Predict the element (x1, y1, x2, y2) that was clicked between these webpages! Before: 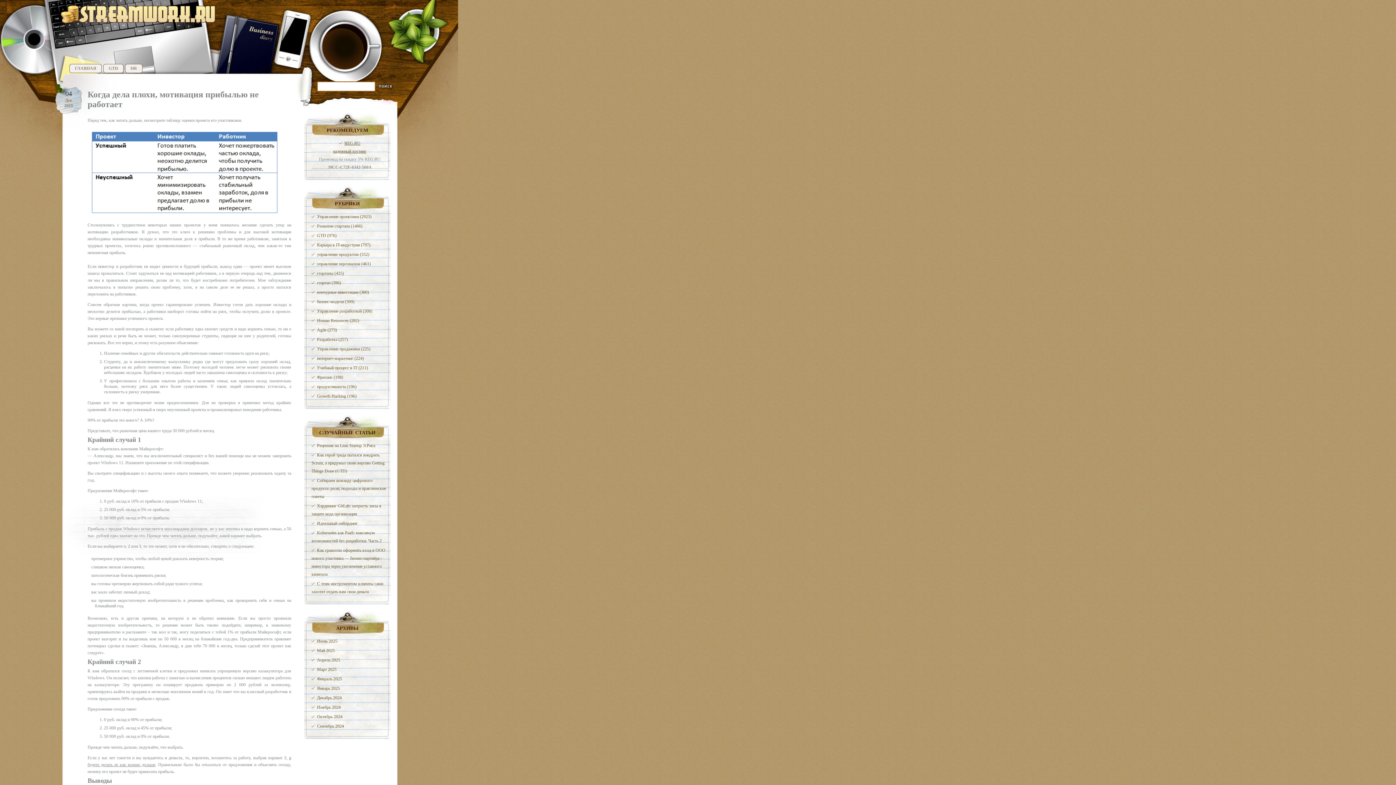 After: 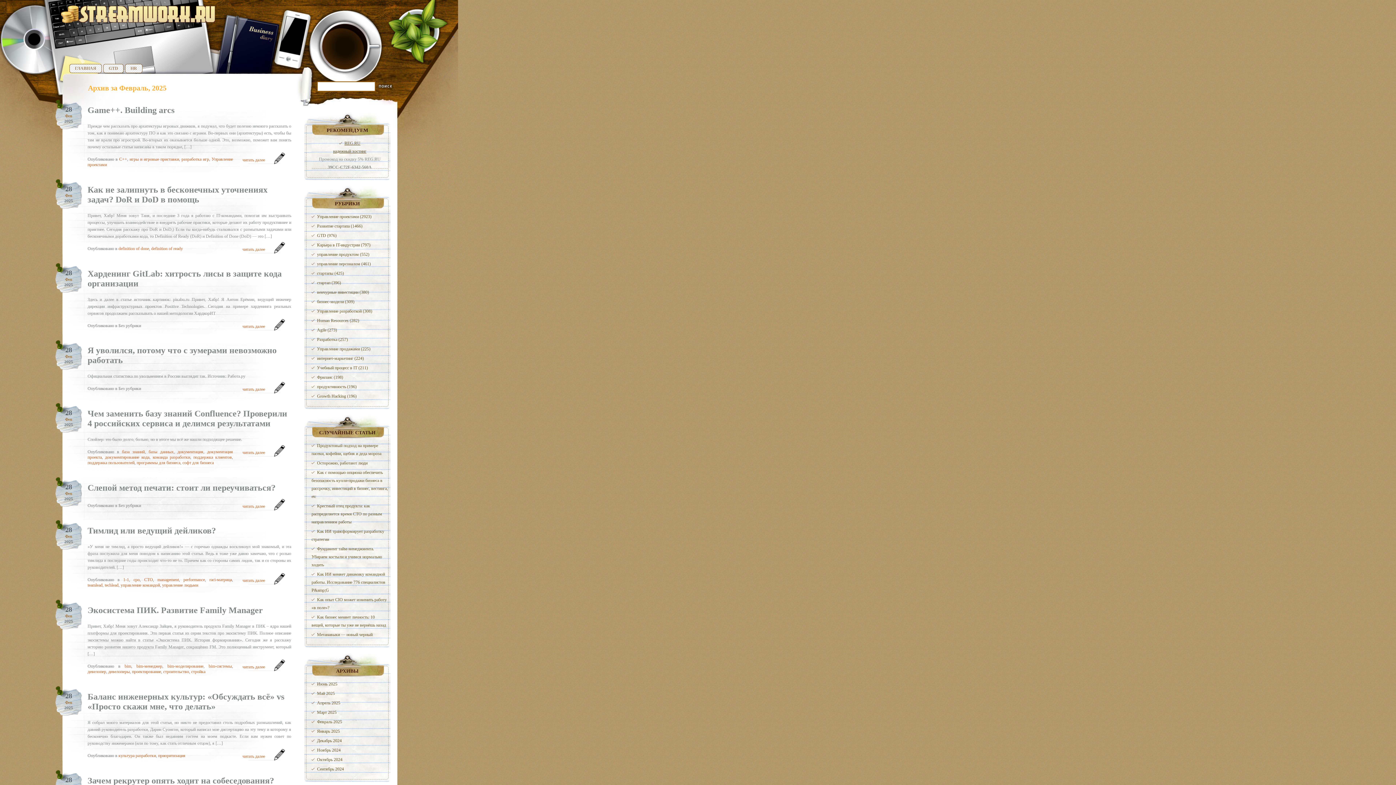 Action: bbox: (311, 676, 342, 681) label: Февраль 2025